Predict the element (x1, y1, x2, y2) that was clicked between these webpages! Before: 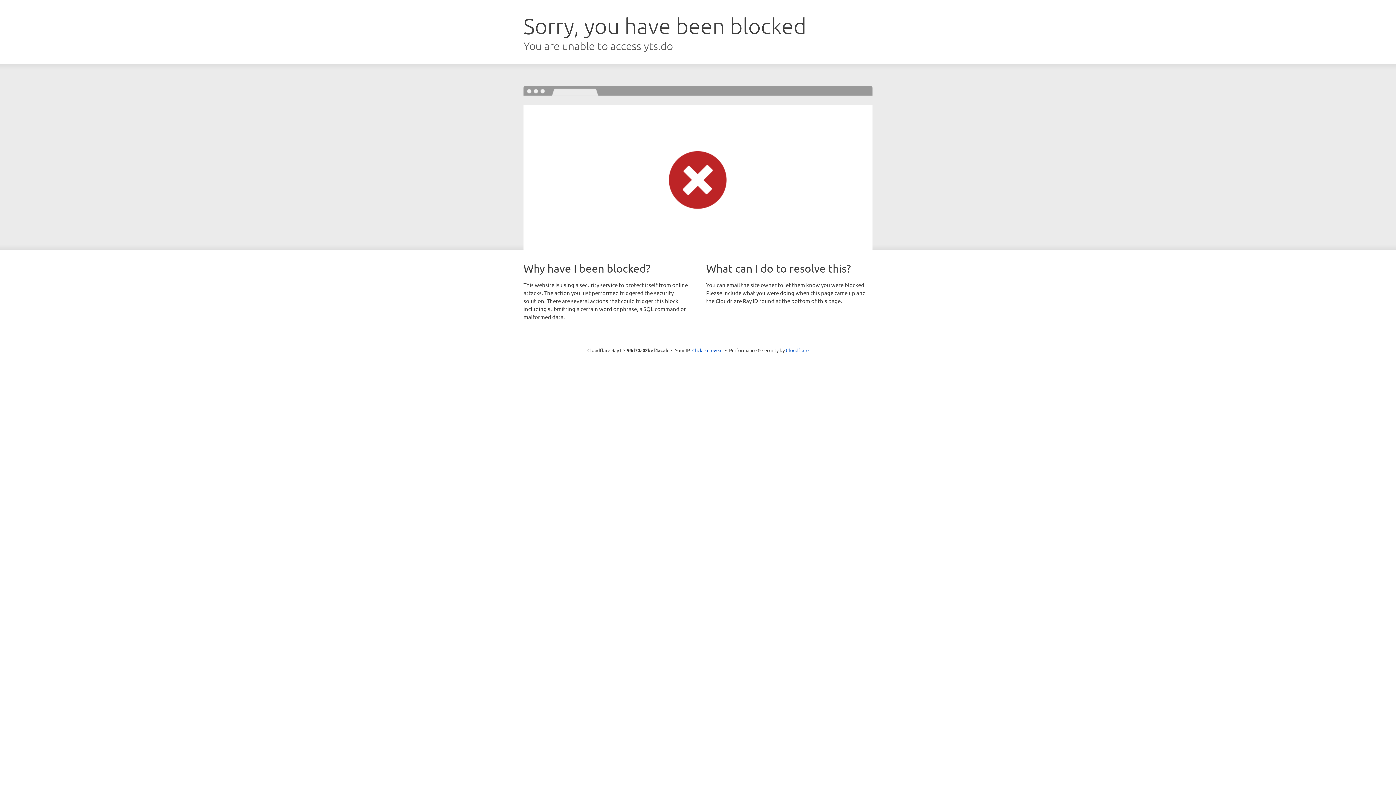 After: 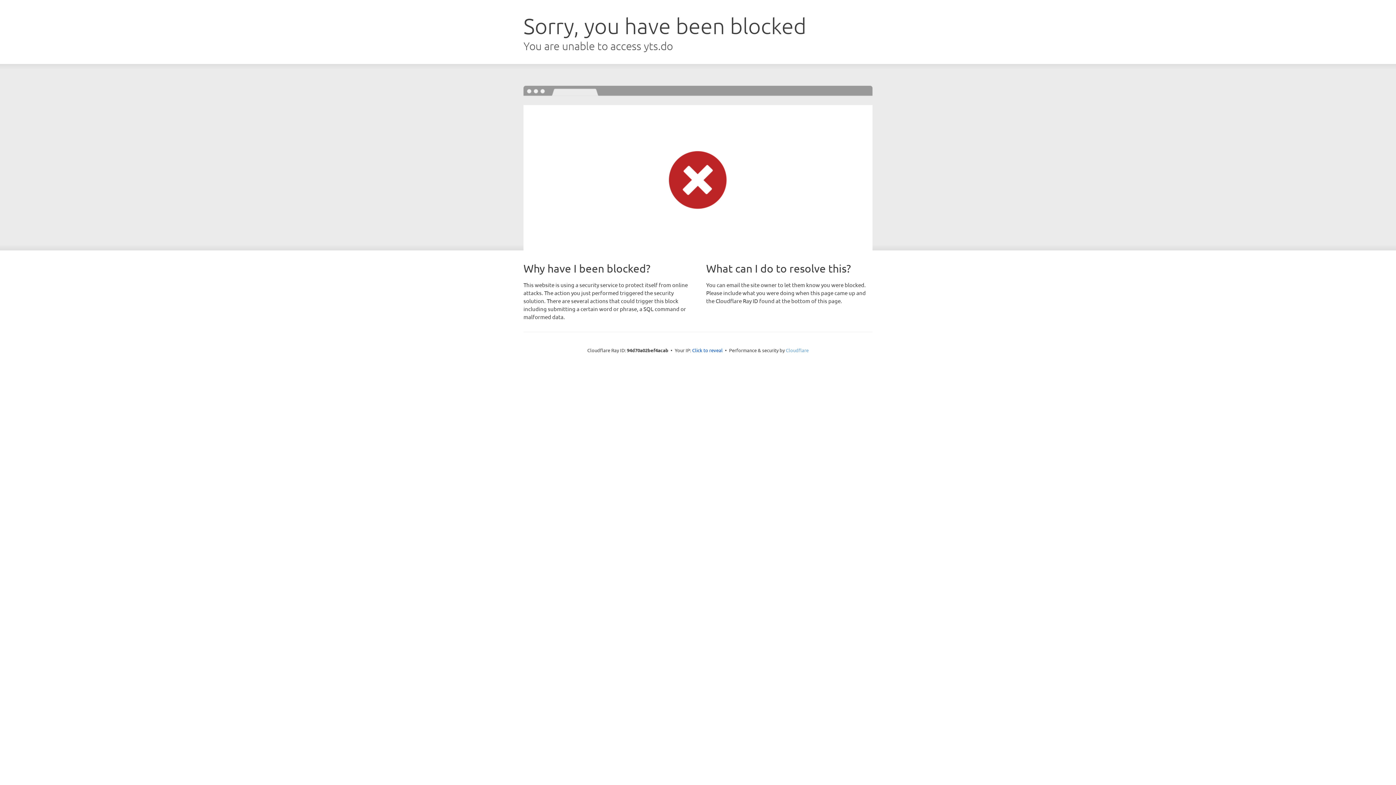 Action: bbox: (786, 347, 808, 353) label: Cloudflare